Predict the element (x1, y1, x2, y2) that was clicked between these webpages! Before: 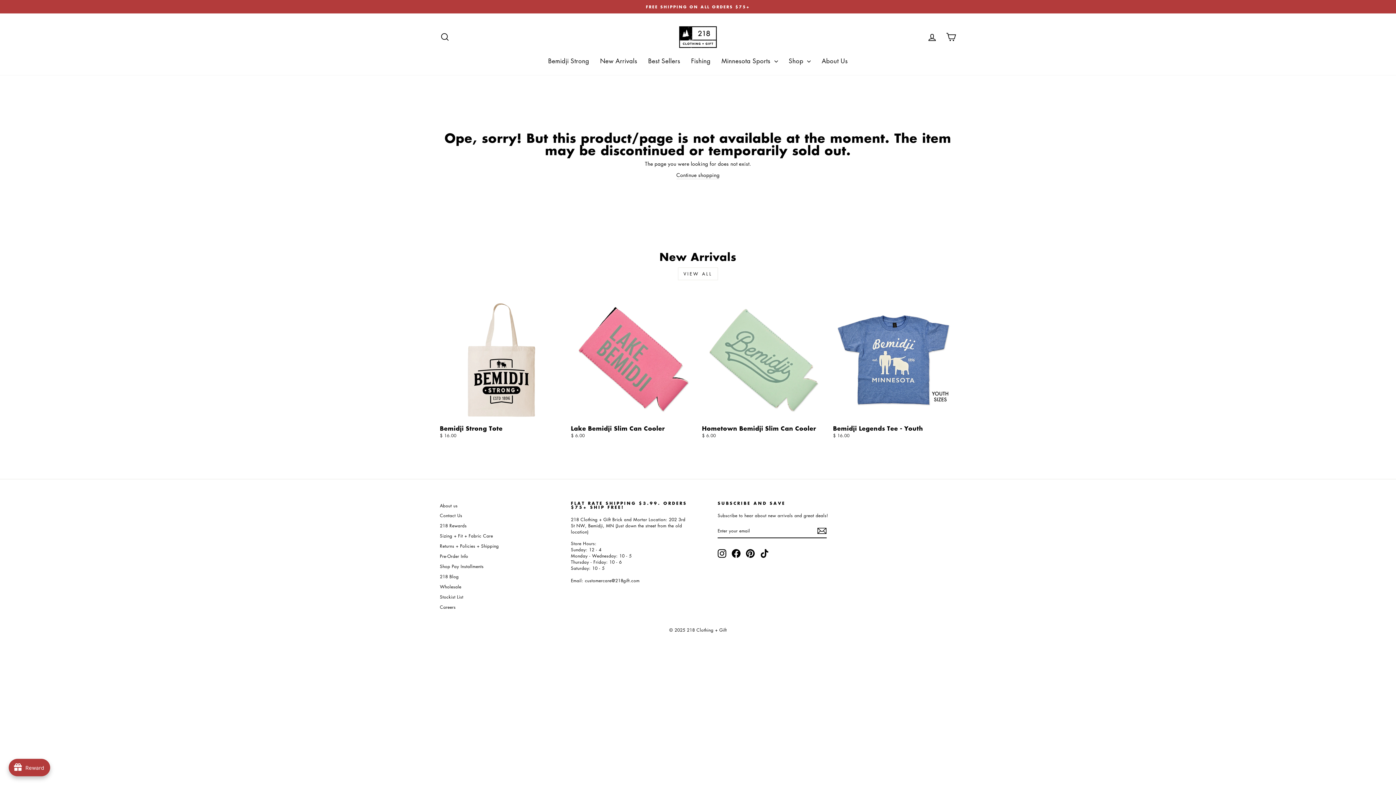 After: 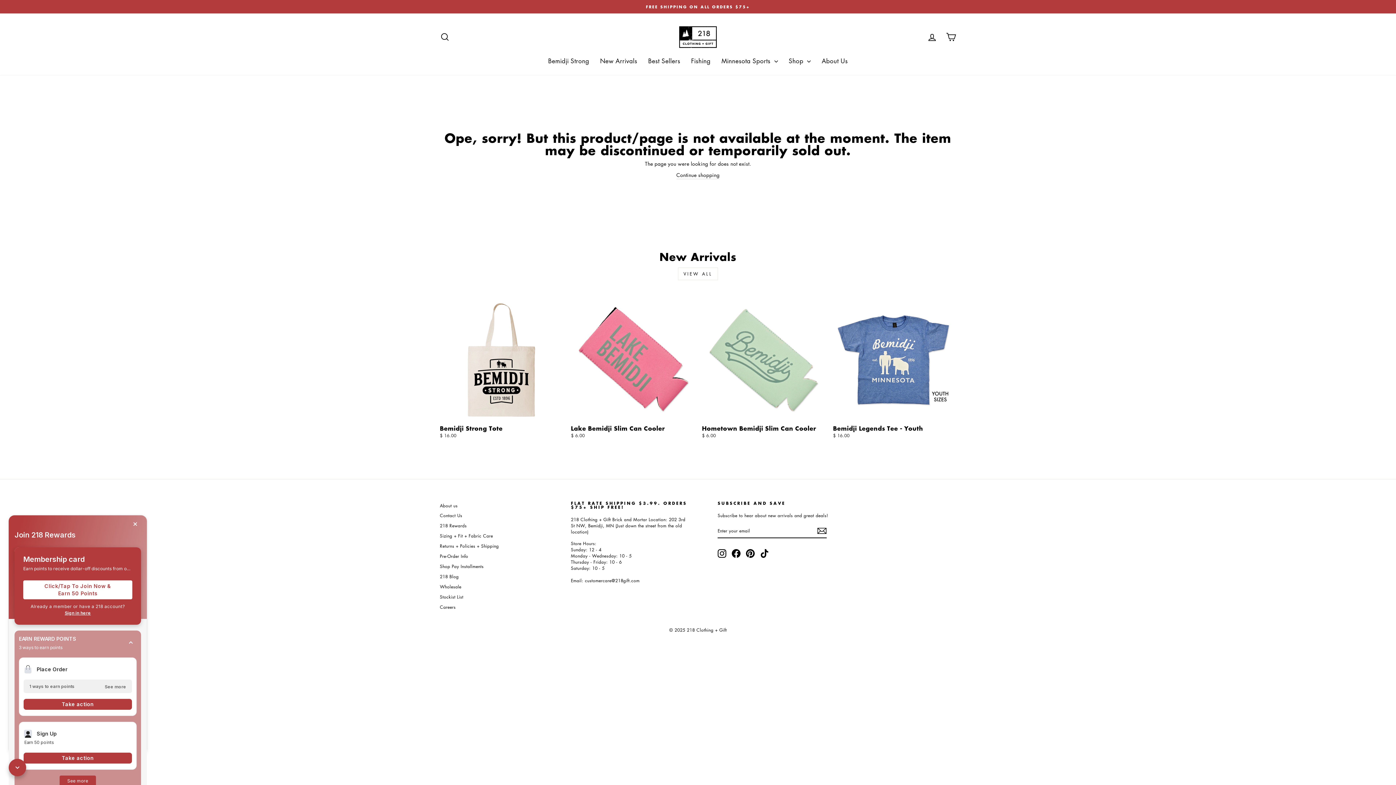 Action: label: avada-joy-button-widget bbox: (8, 759, 50, 776)